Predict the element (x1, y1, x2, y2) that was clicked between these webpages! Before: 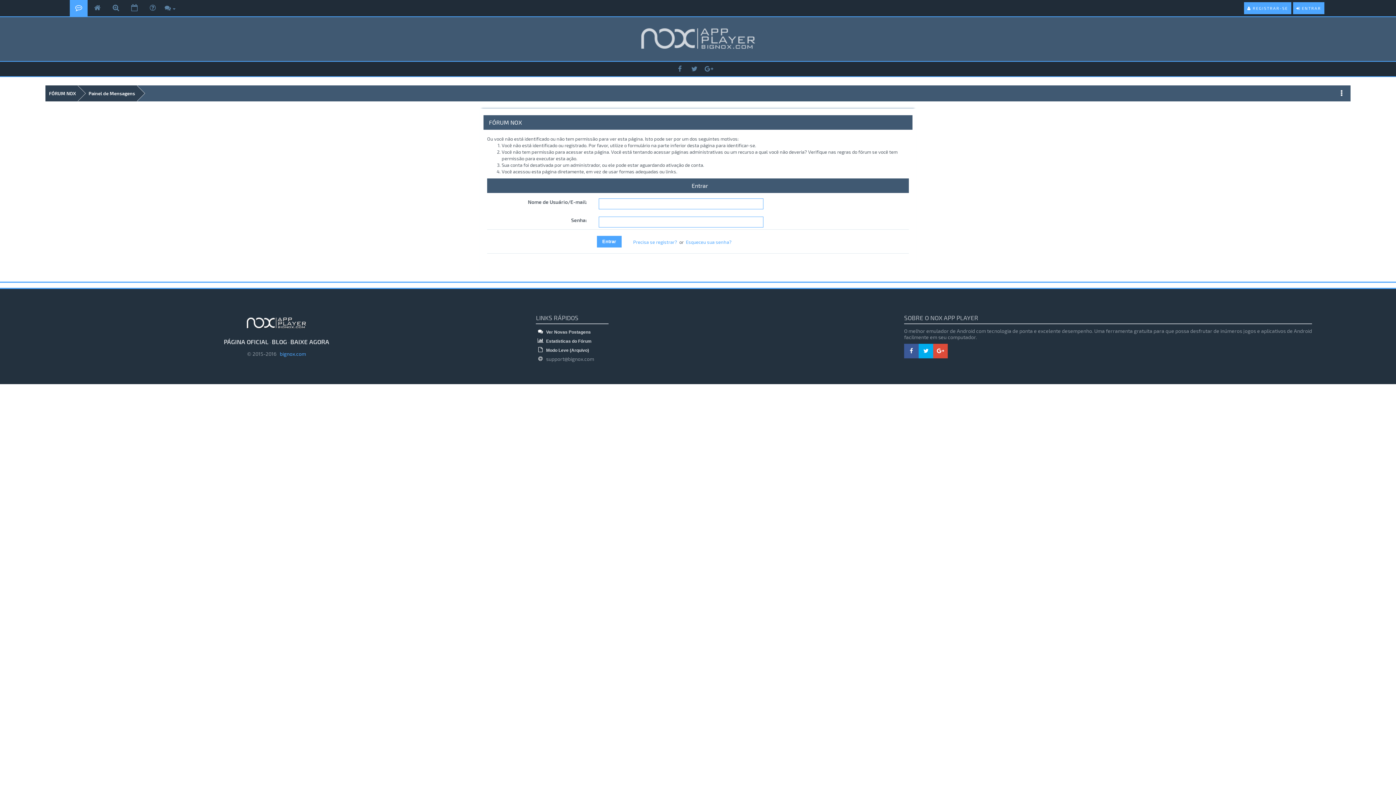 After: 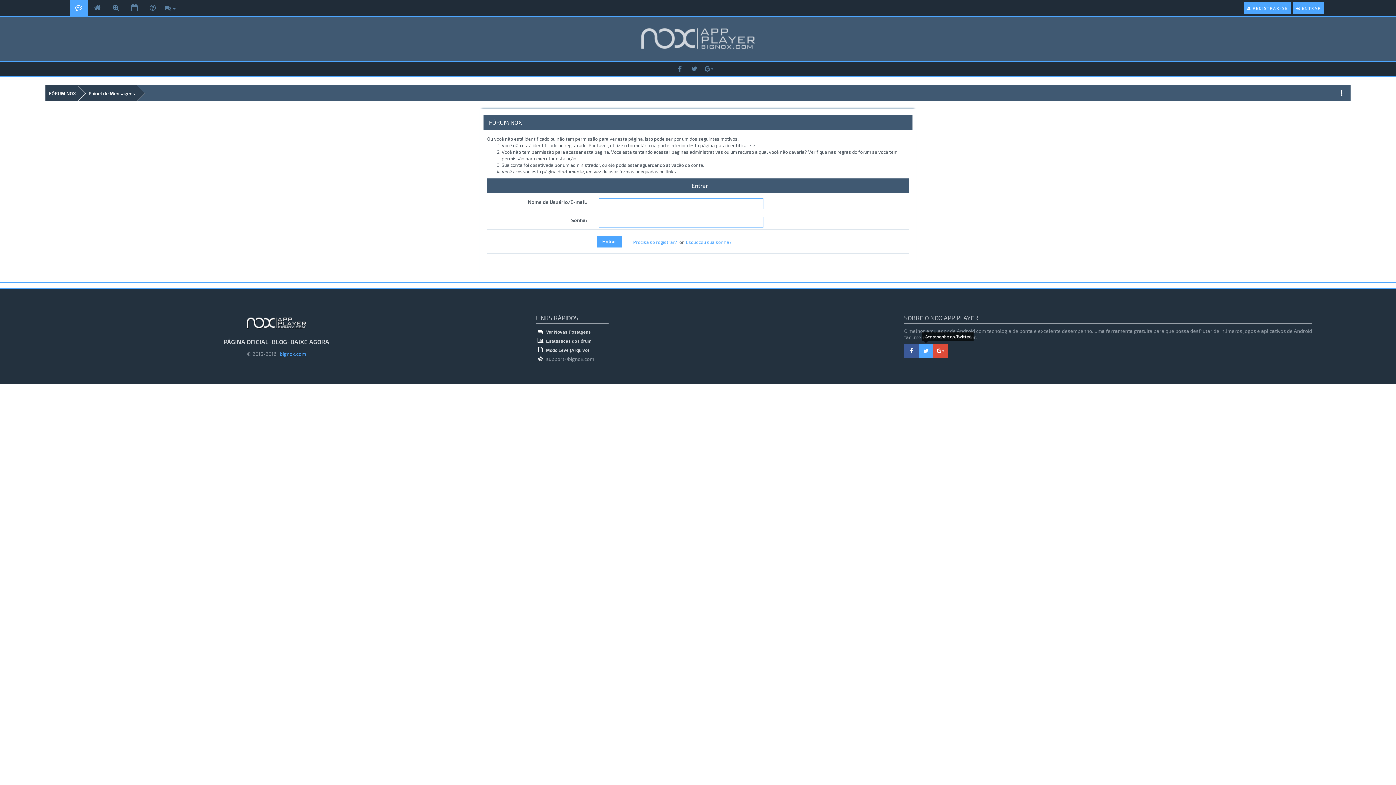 Action: bbox: (918, 344, 933, 358)